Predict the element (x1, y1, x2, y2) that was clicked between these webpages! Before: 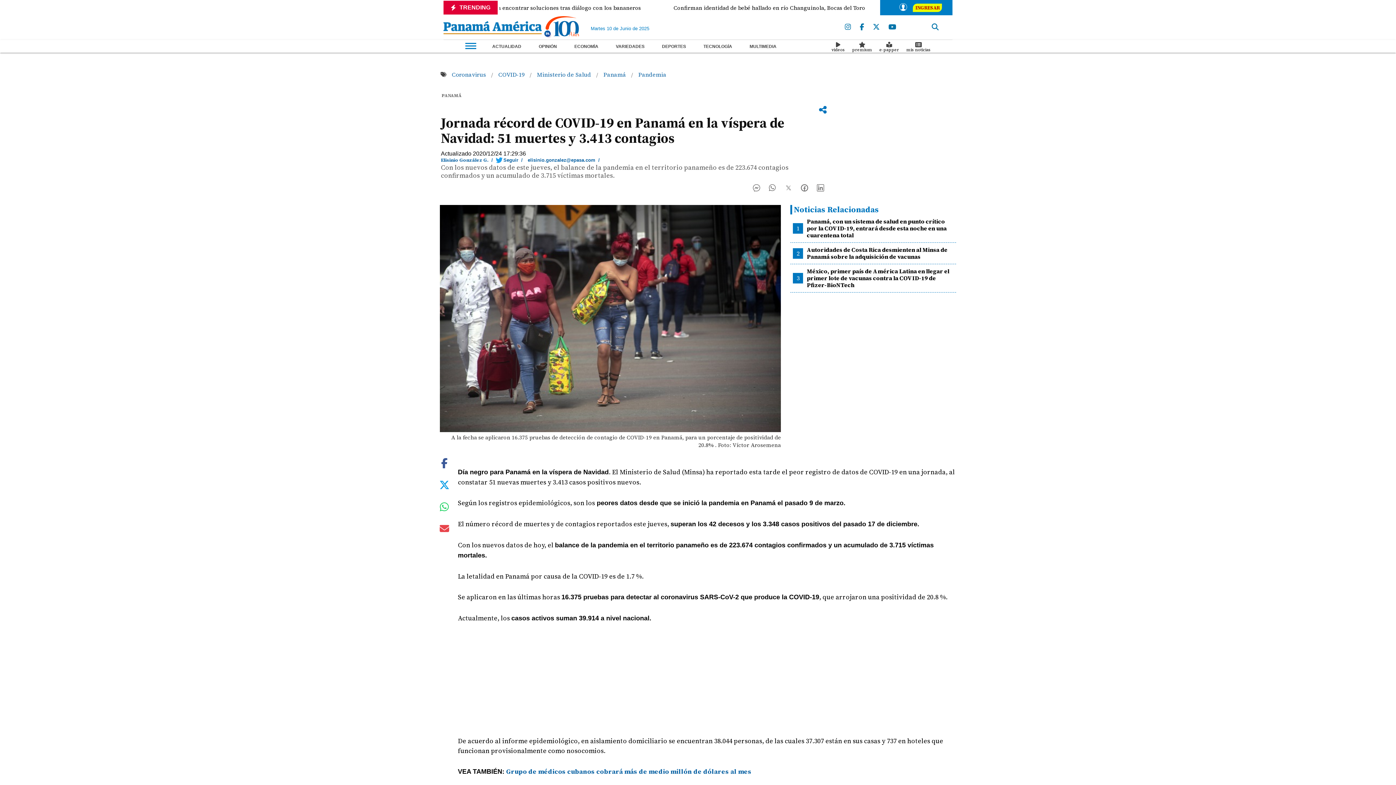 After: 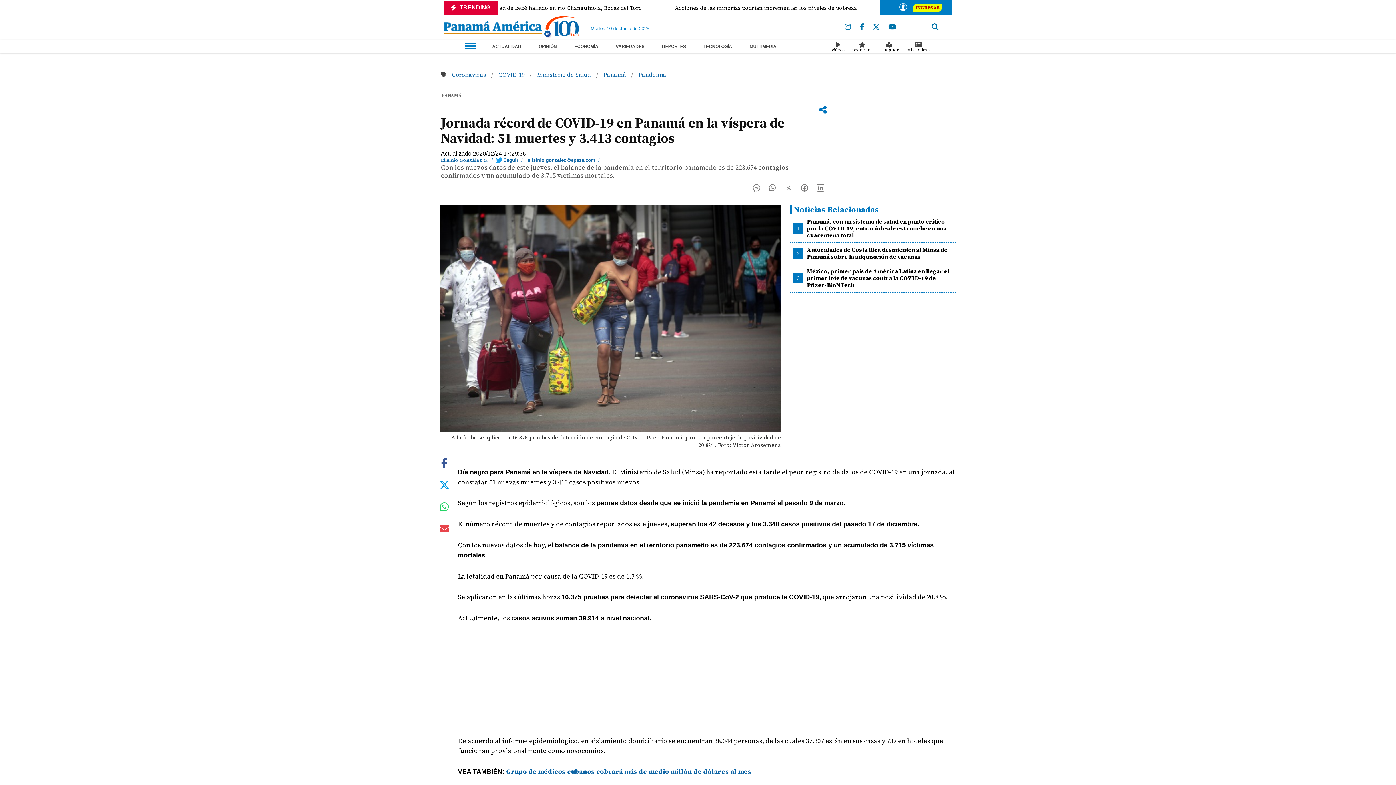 Action: bbox: (817, 185, 824, 193) label: Compartir en Facebook